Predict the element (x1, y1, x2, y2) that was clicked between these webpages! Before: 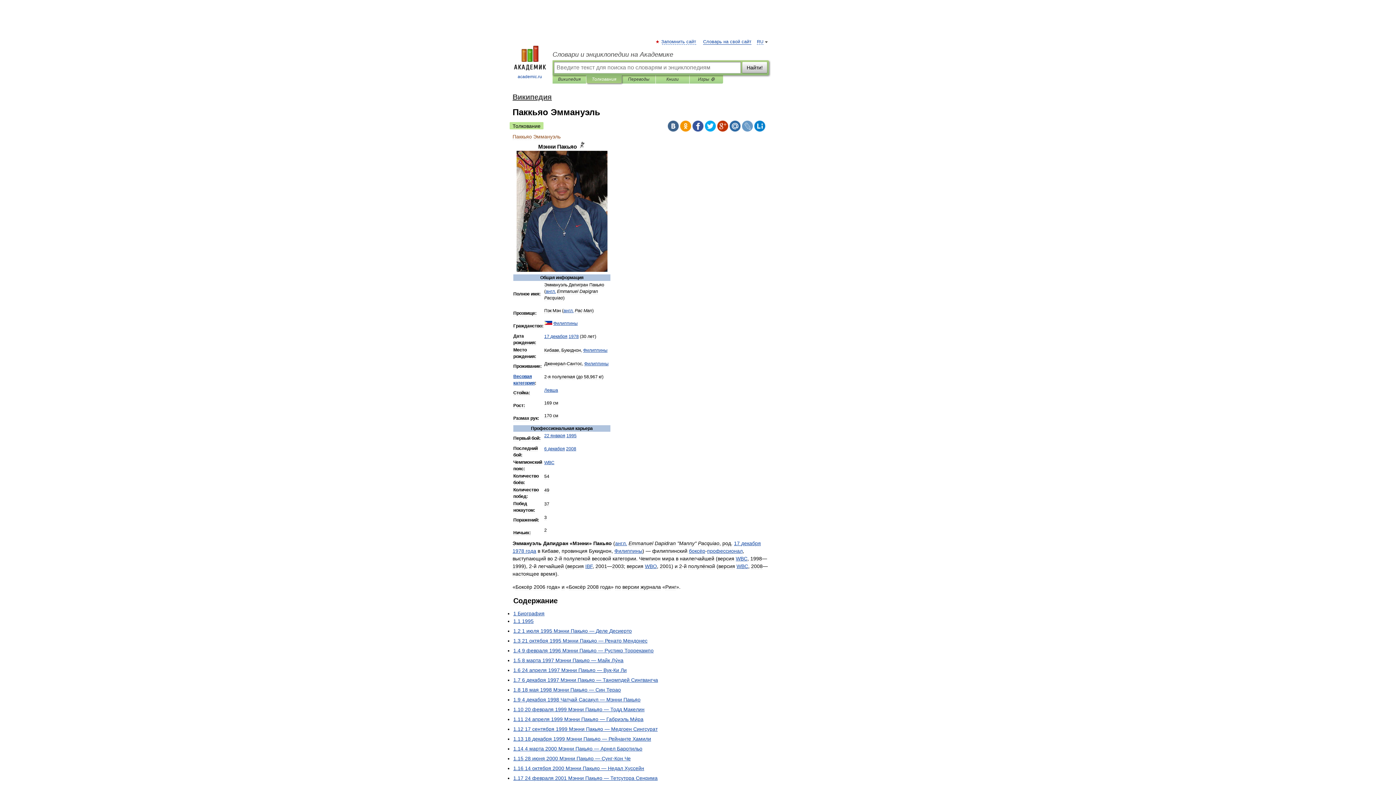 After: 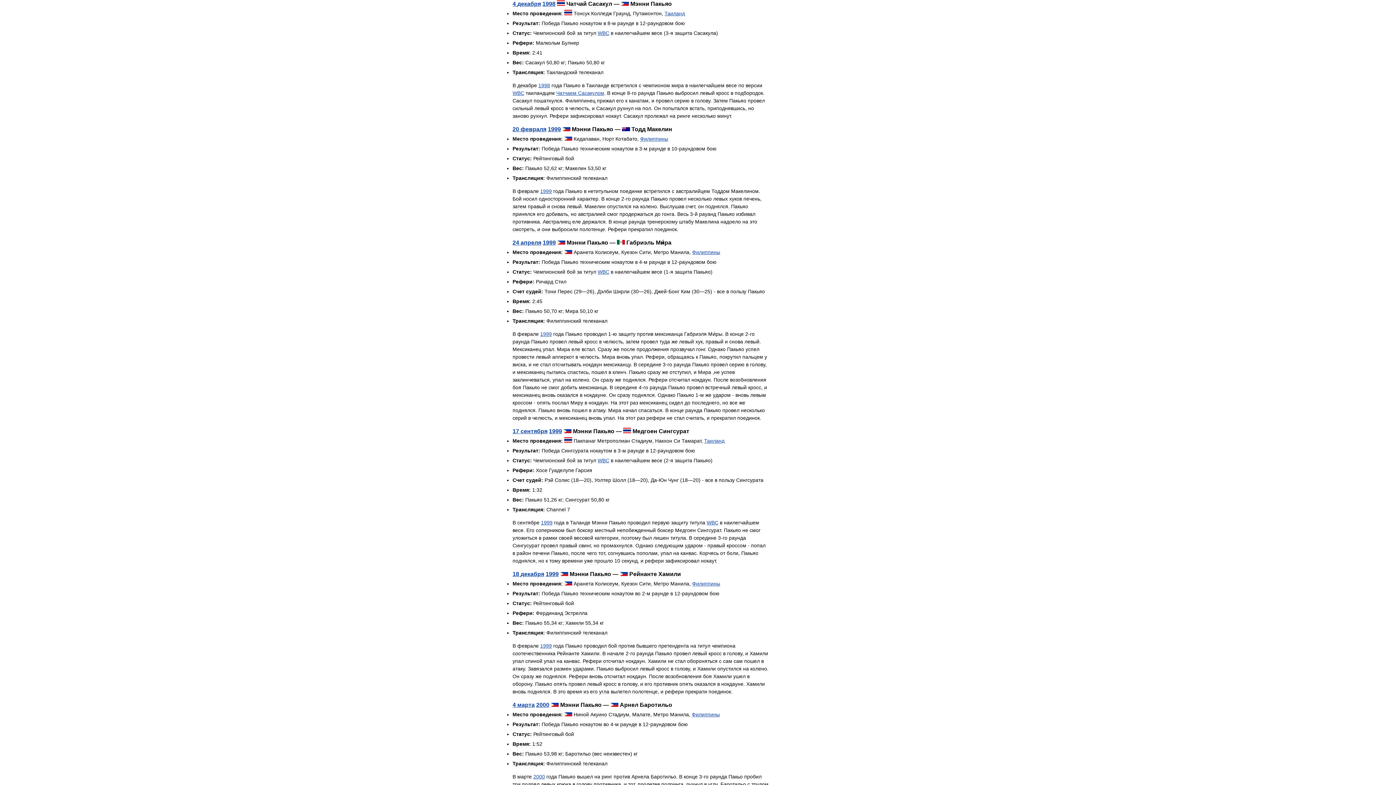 Action: bbox: (513, 697, 640, 702) label: 1.9 4 декабря 1998 Чатчай Сасакул — Мэнни Пакьяо